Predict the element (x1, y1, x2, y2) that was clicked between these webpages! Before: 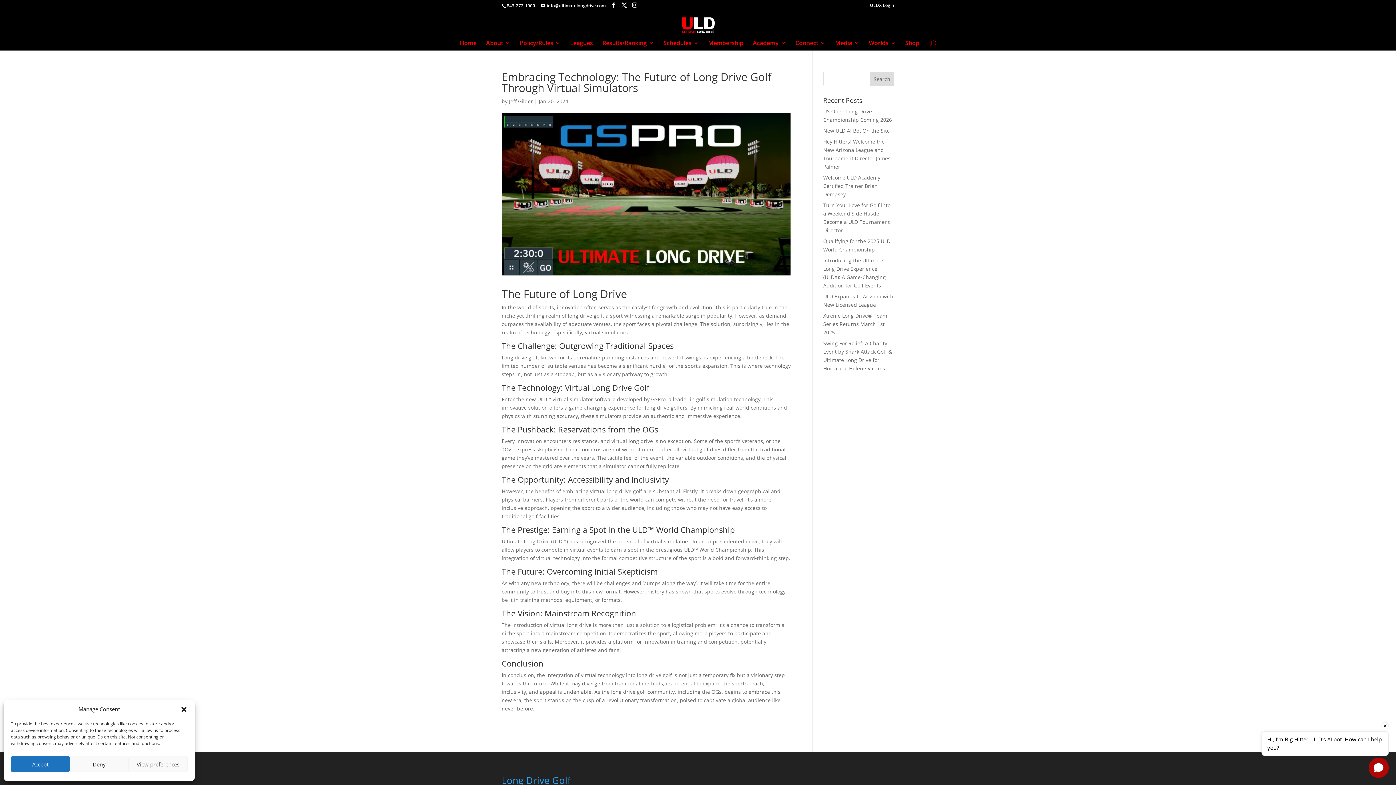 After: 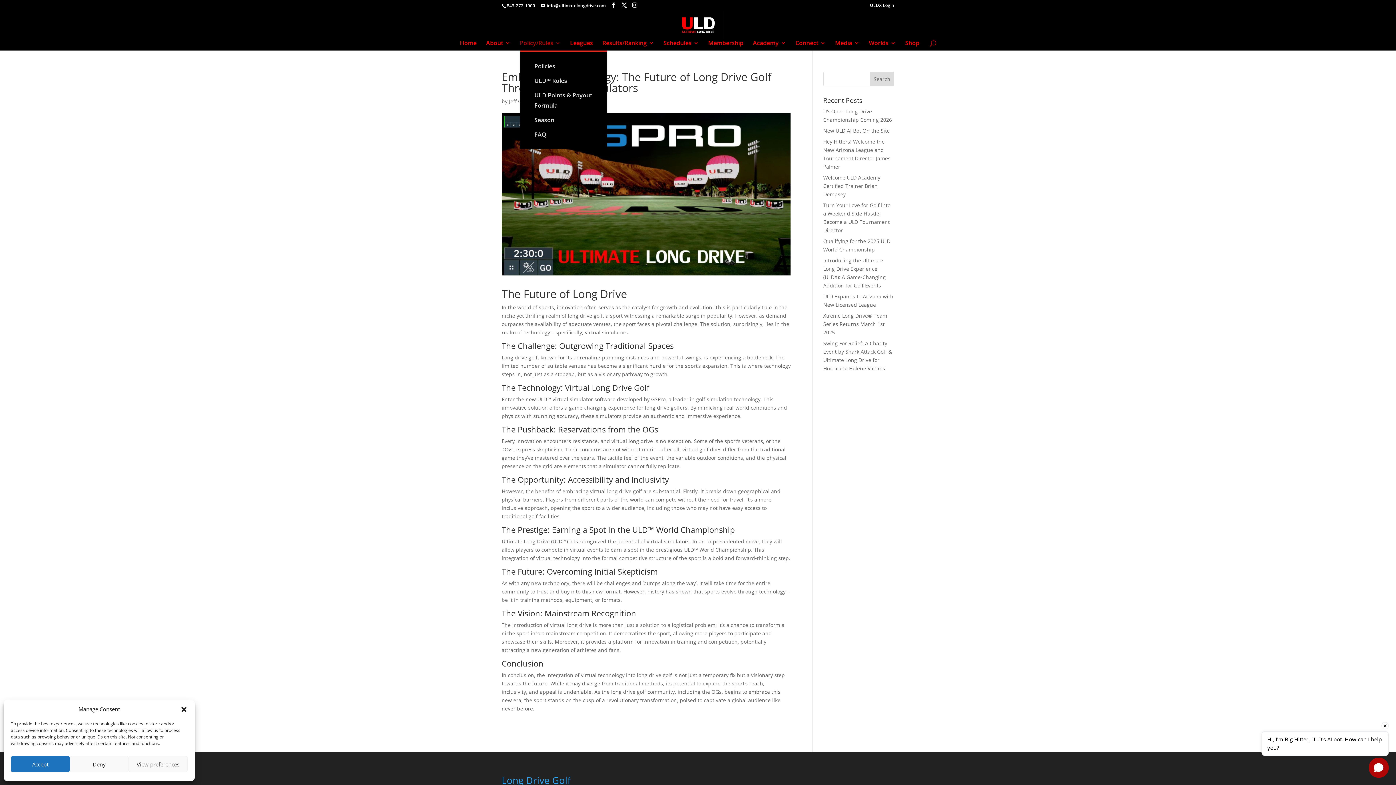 Action: bbox: (520, 40, 560, 50) label: Policy/Rules